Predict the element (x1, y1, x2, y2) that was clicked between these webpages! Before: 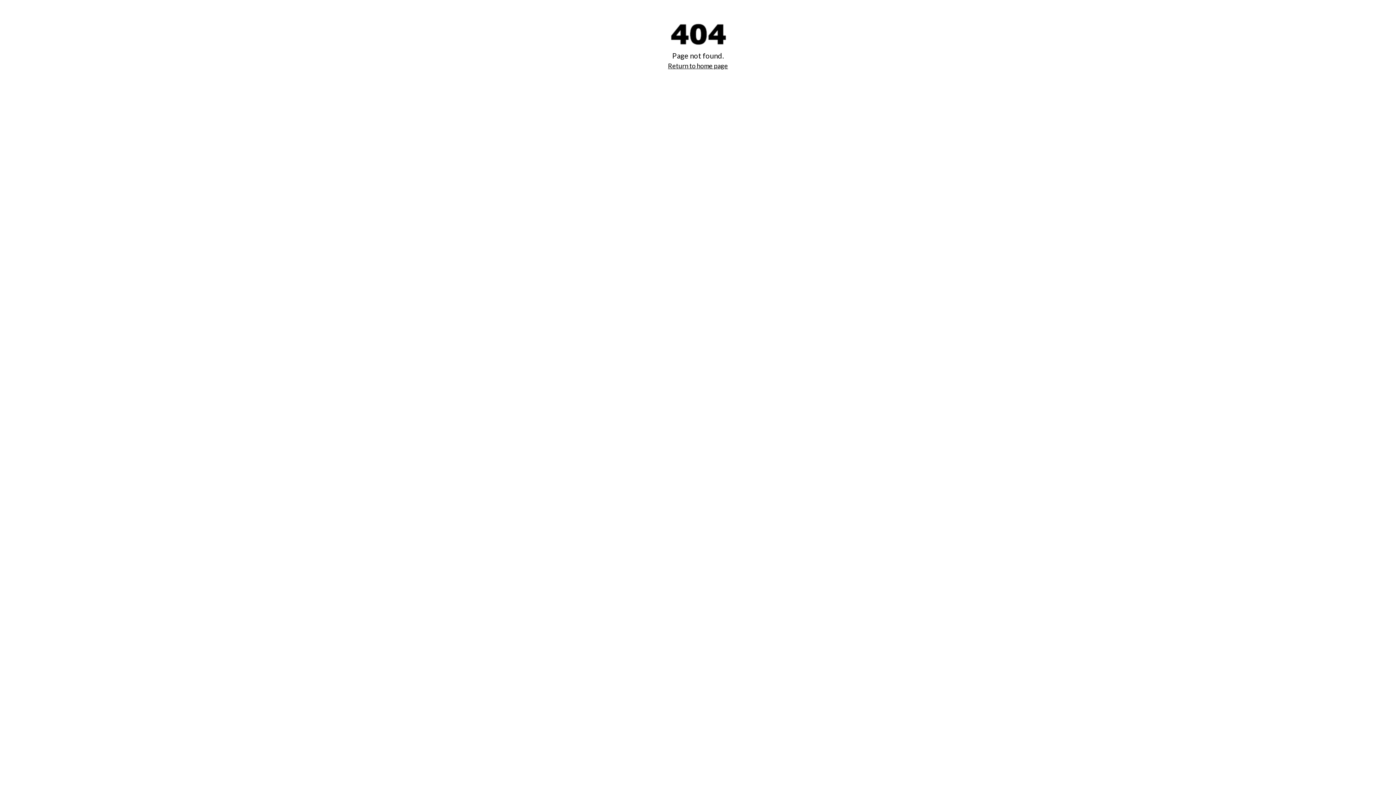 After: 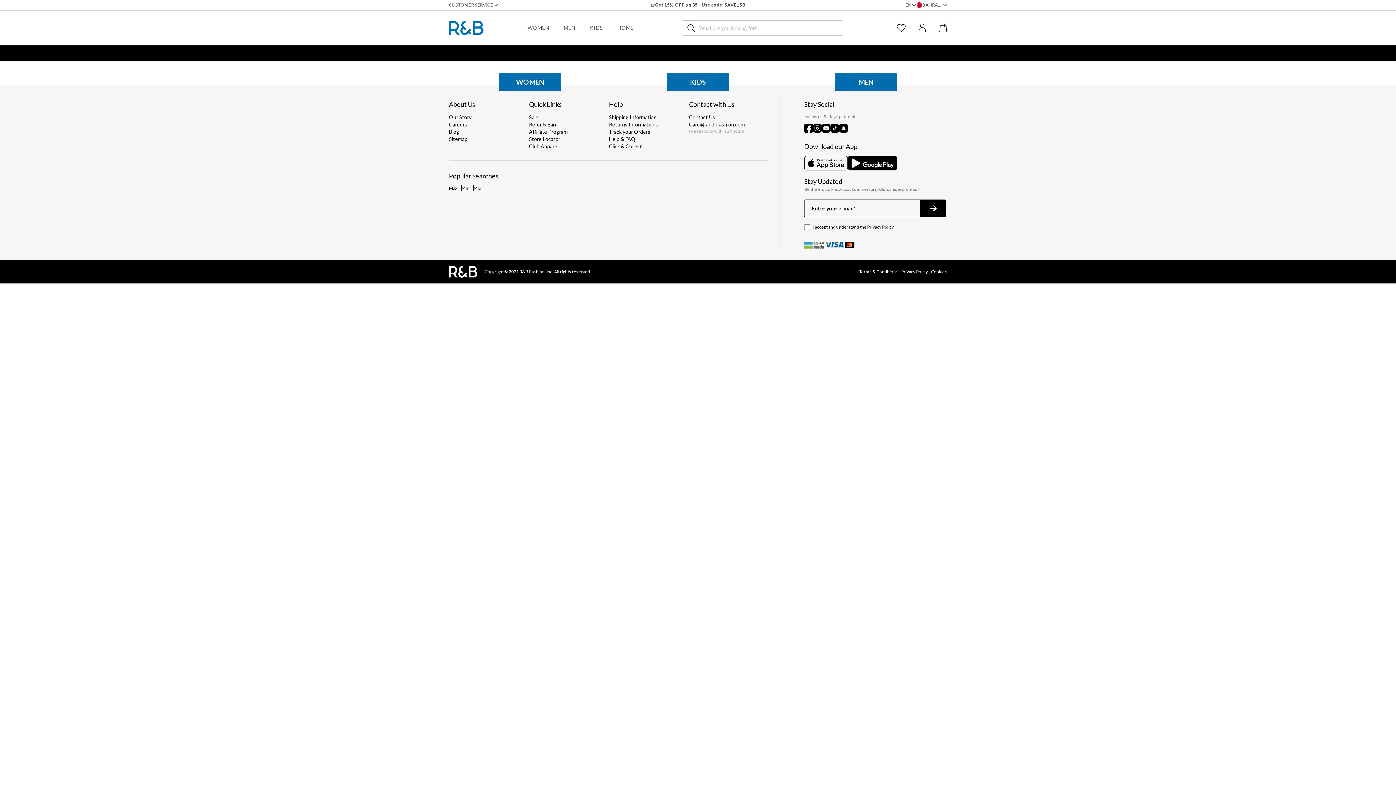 Action: label: Return to home page bbox: (668, 61, 728, 69)